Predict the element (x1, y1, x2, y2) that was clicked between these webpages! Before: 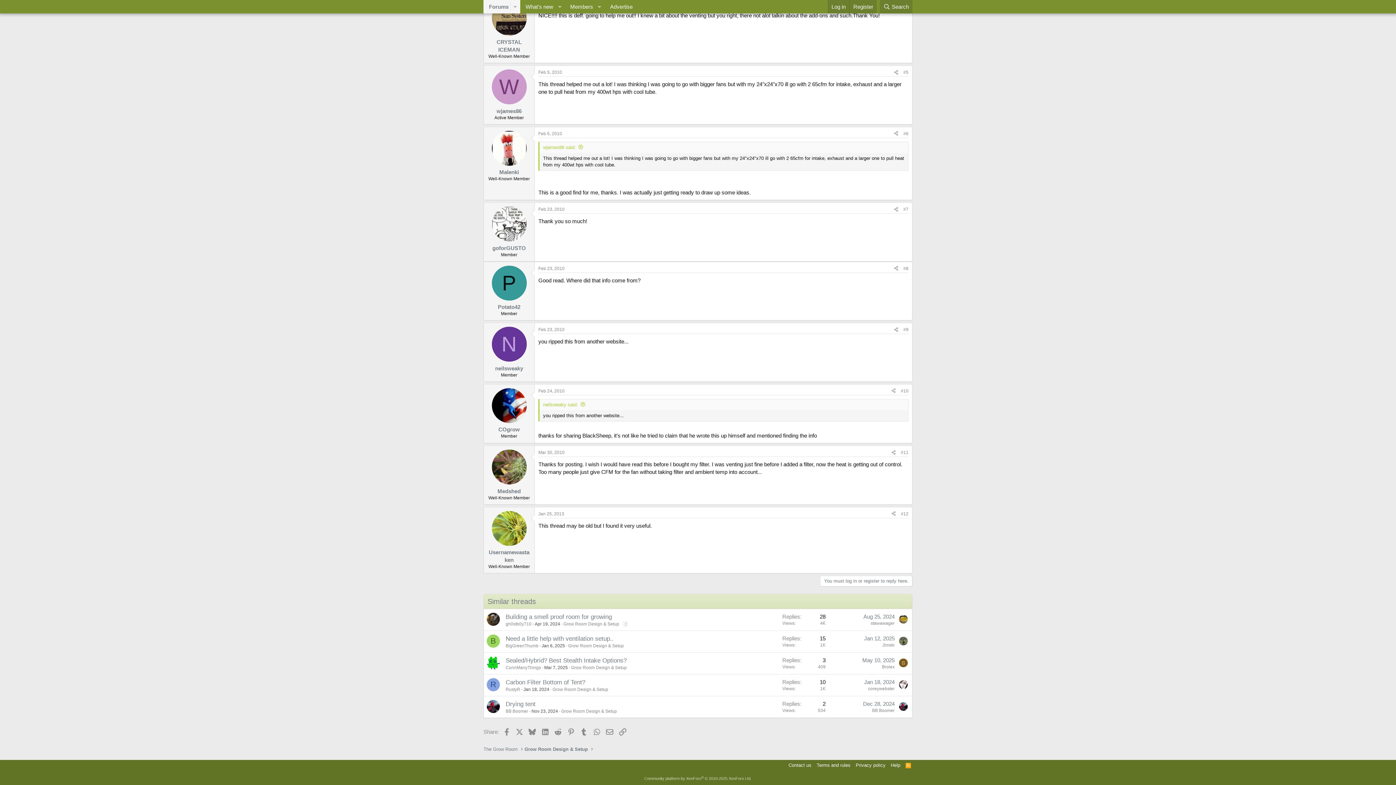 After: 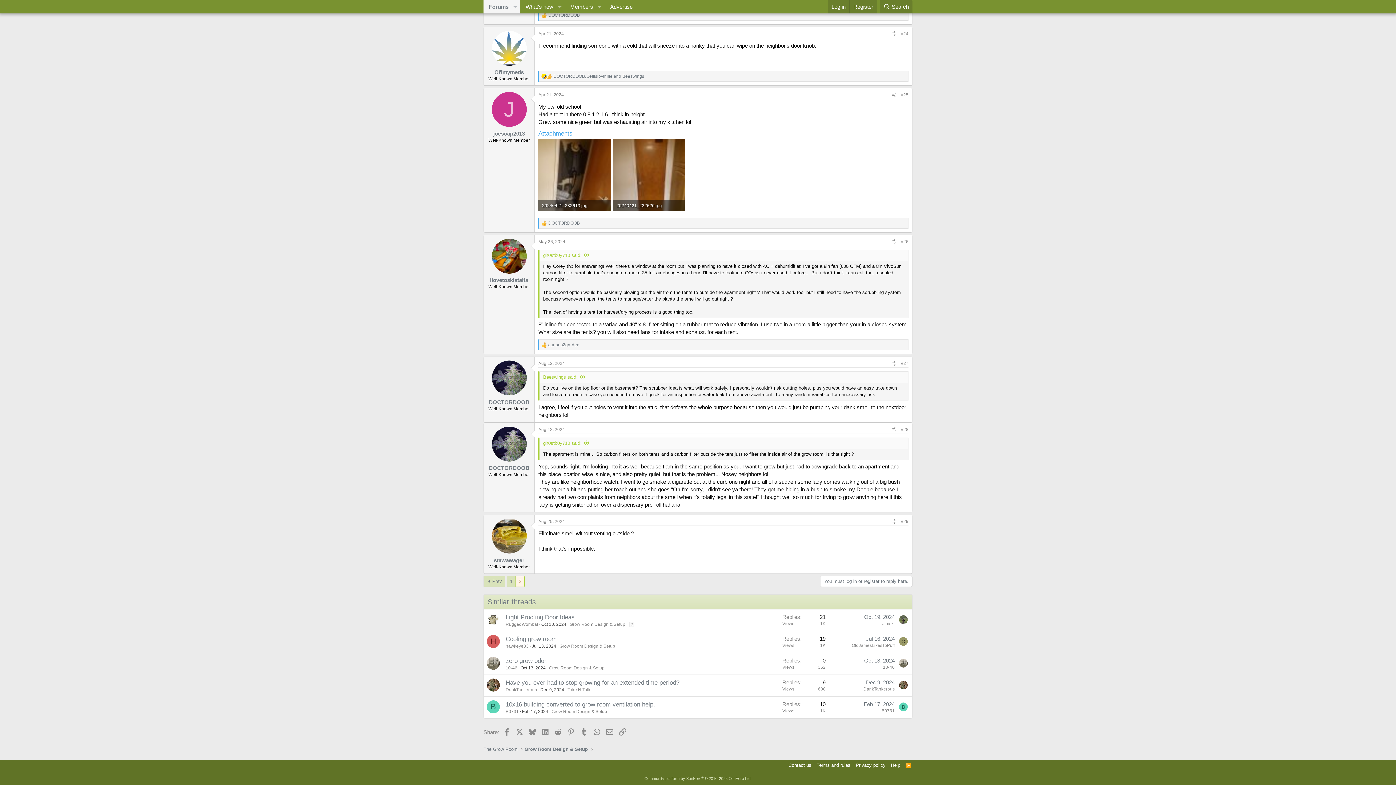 Action: bbox: (863, 613, 894, 620) label: Aug 25, 2024